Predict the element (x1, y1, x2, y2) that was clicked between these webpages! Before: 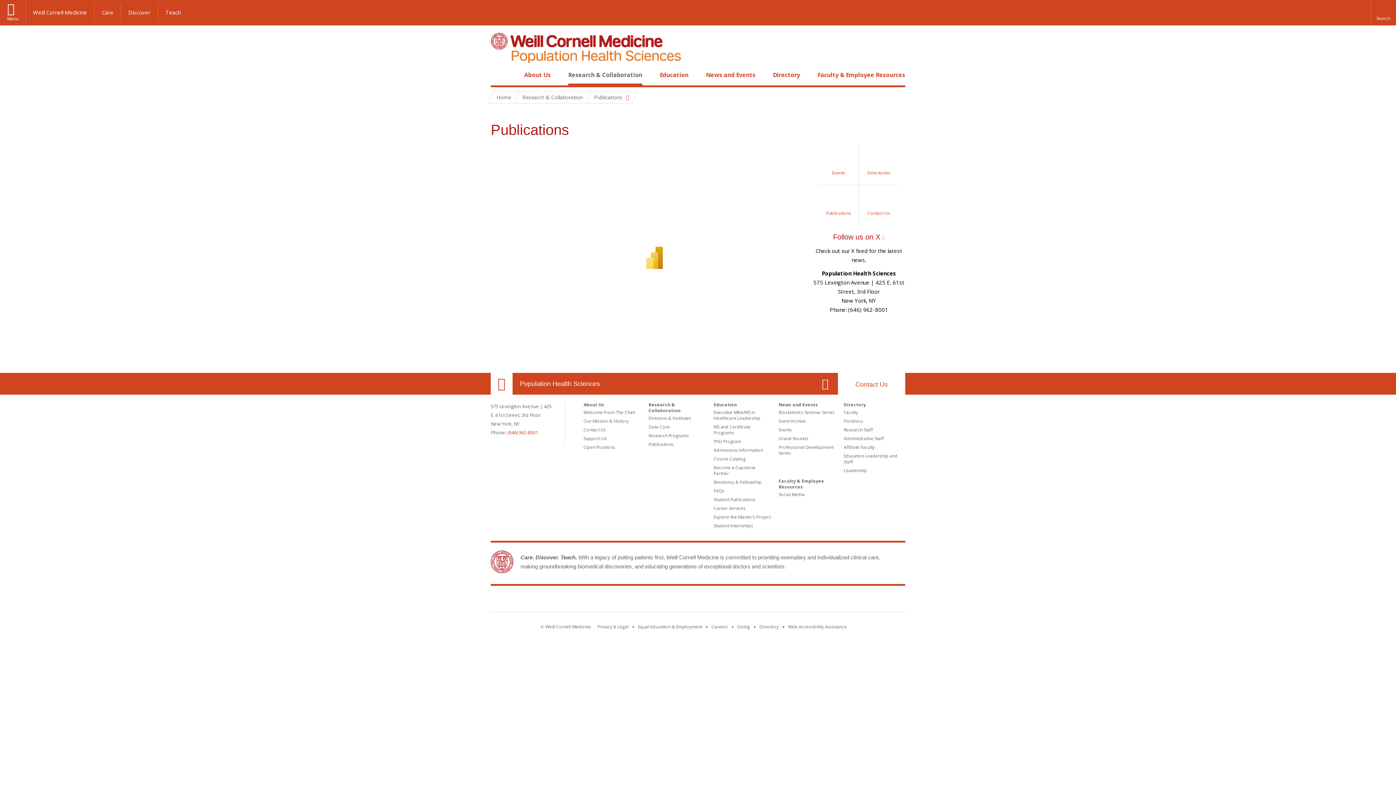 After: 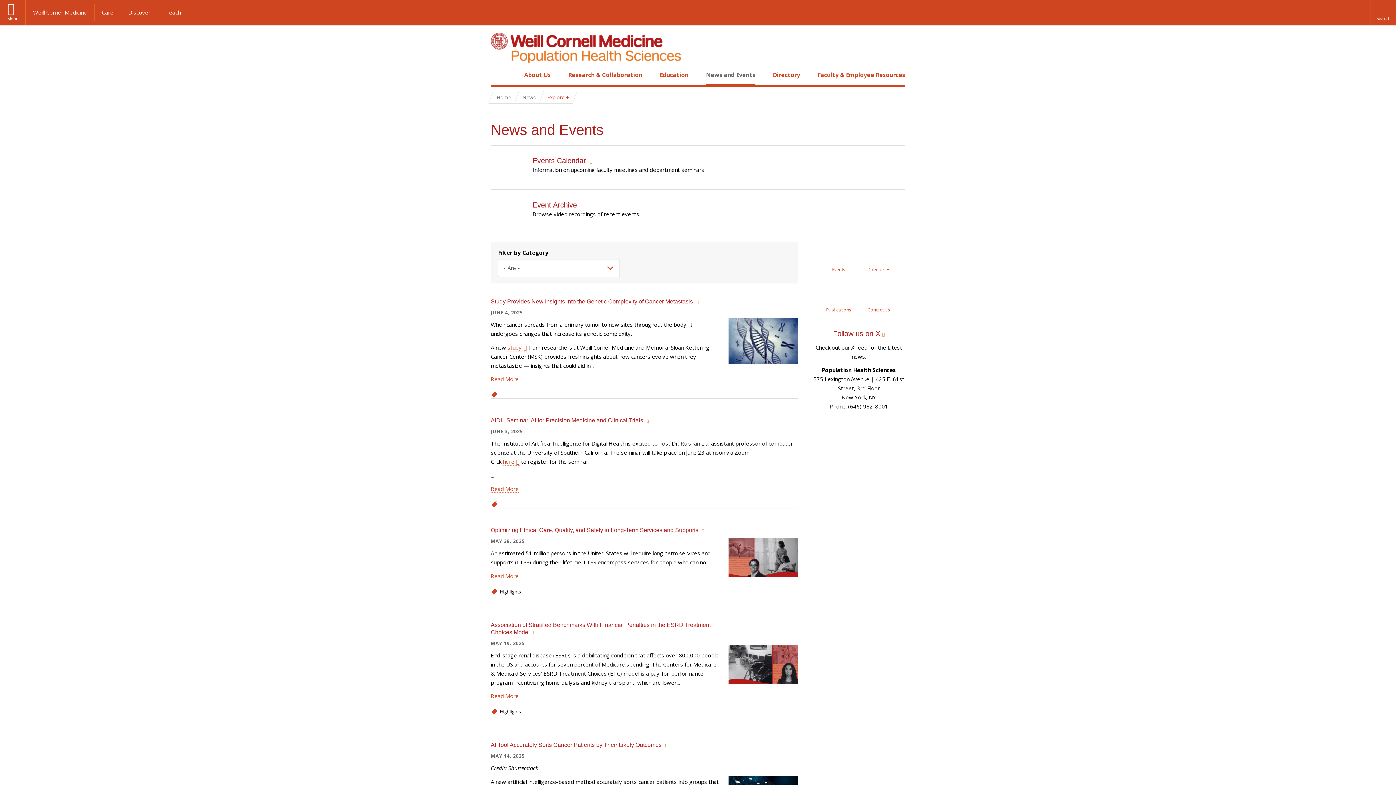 Action: bbox: (778, 401, 818, 408) label: News and Events